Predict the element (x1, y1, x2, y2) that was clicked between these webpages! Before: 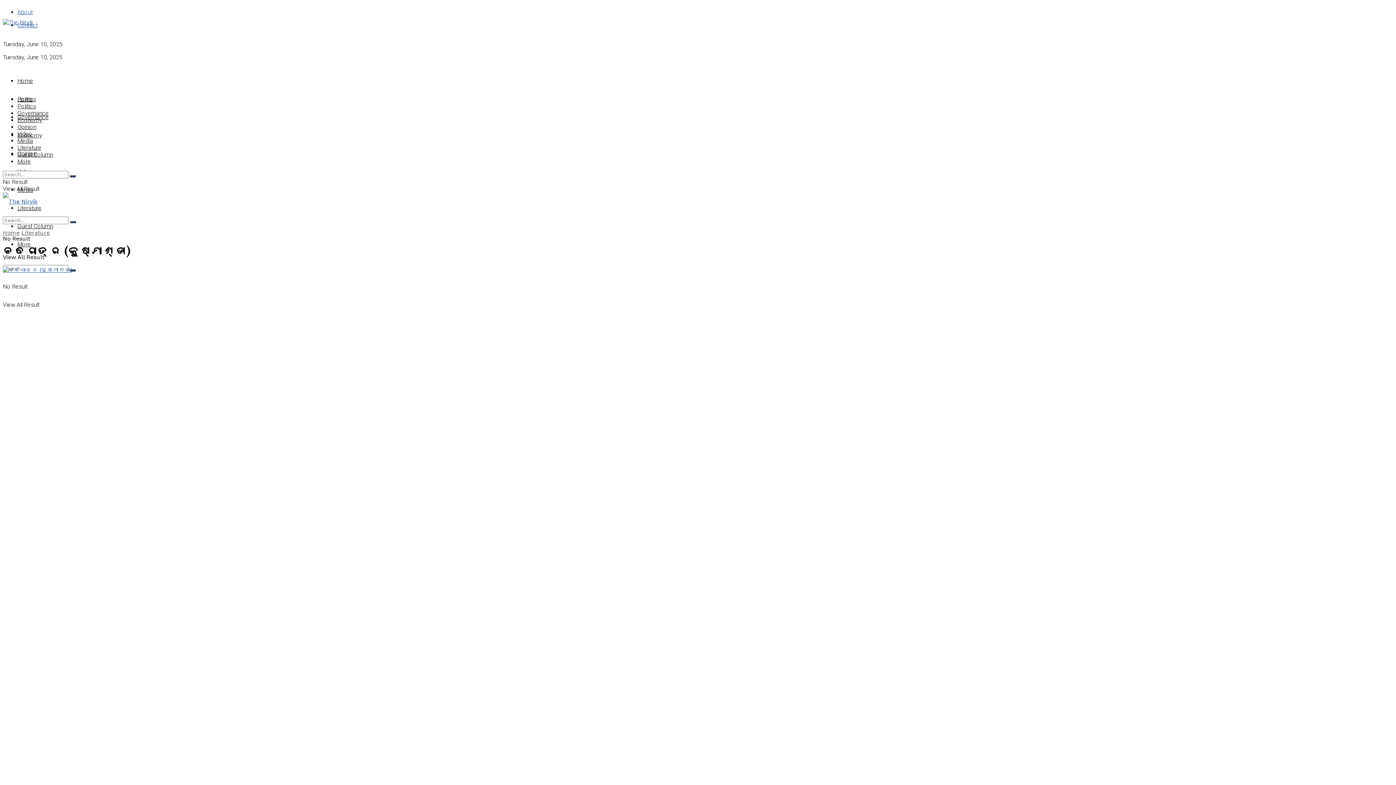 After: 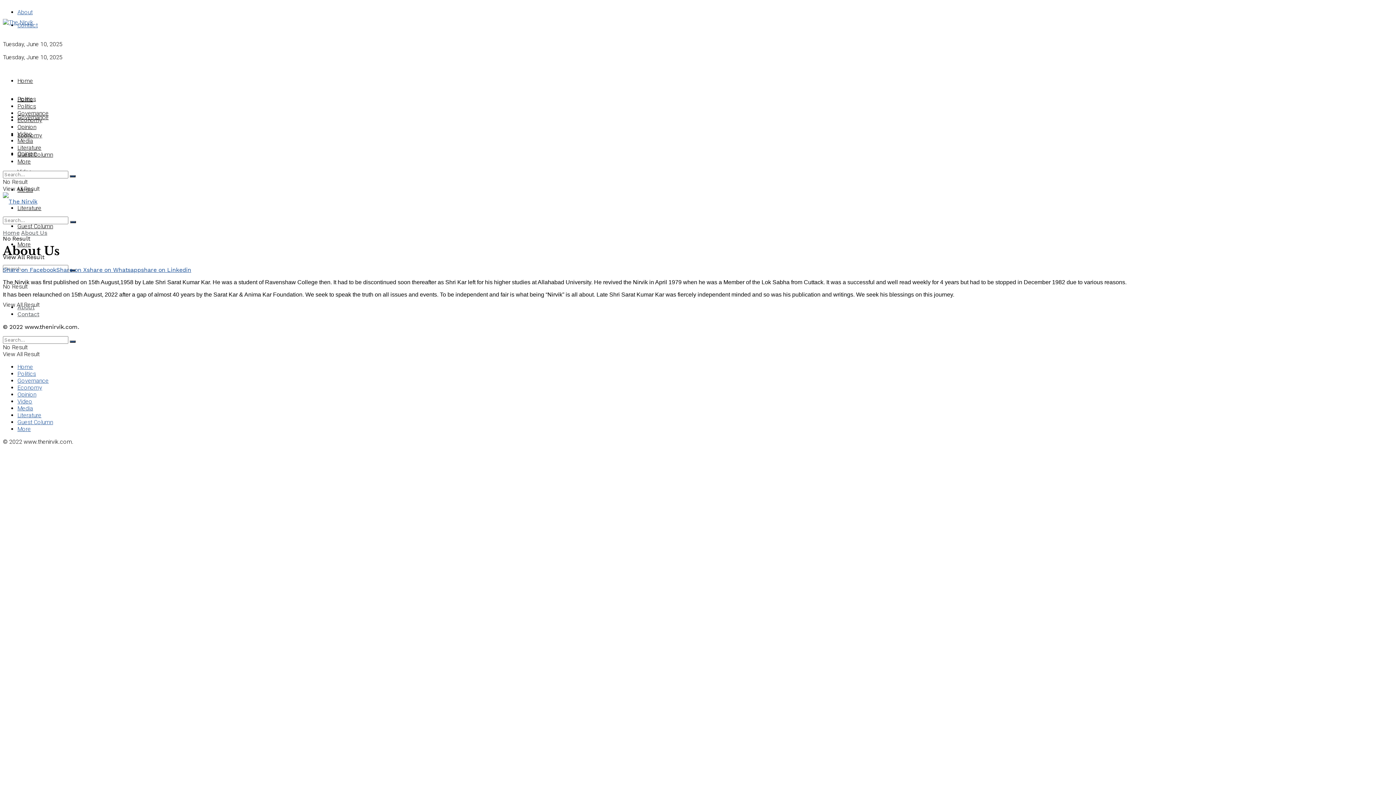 Action: label: About bbox: (17, 8, 32, 15)